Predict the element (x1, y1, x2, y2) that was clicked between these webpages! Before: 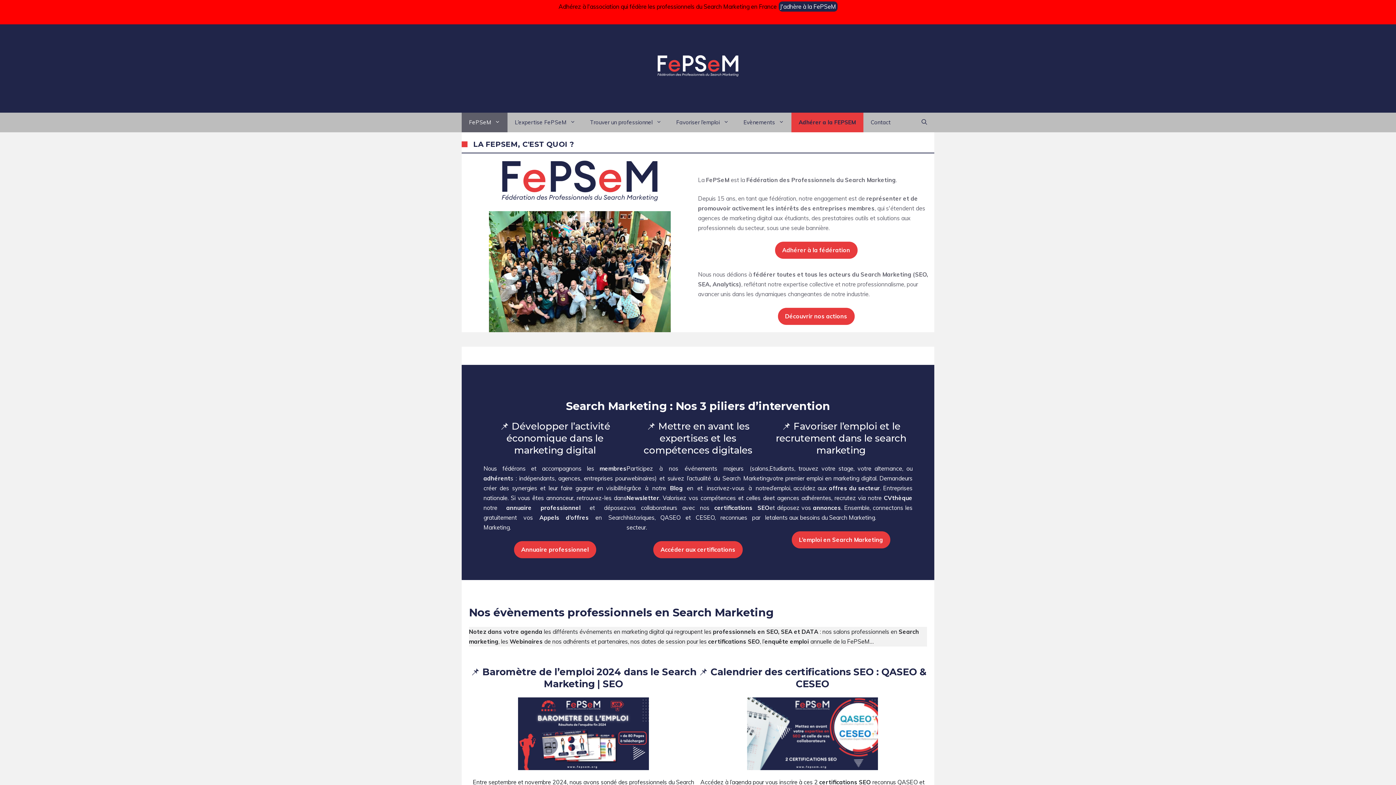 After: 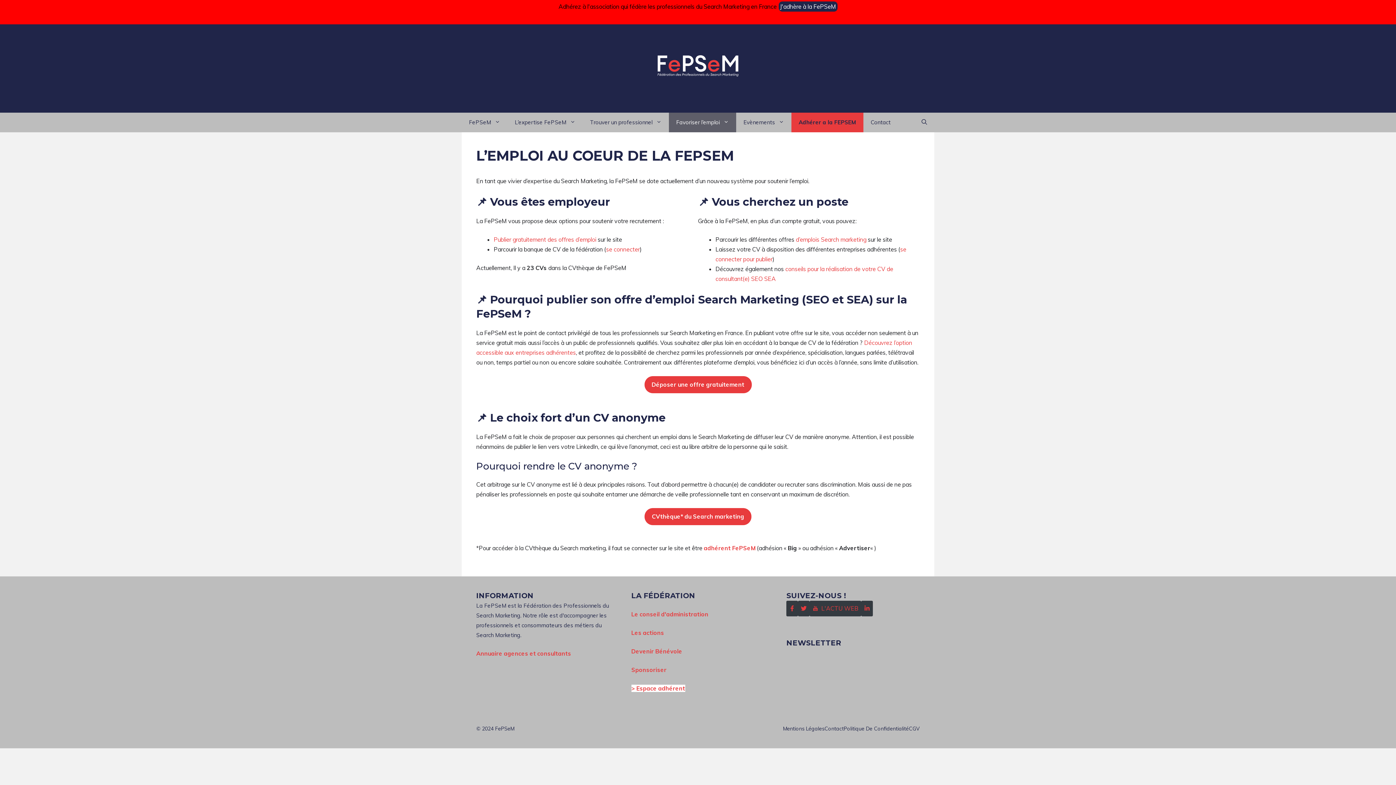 Action: label: Favoriser l’emploi bbox: (669, 112, 736, 132)